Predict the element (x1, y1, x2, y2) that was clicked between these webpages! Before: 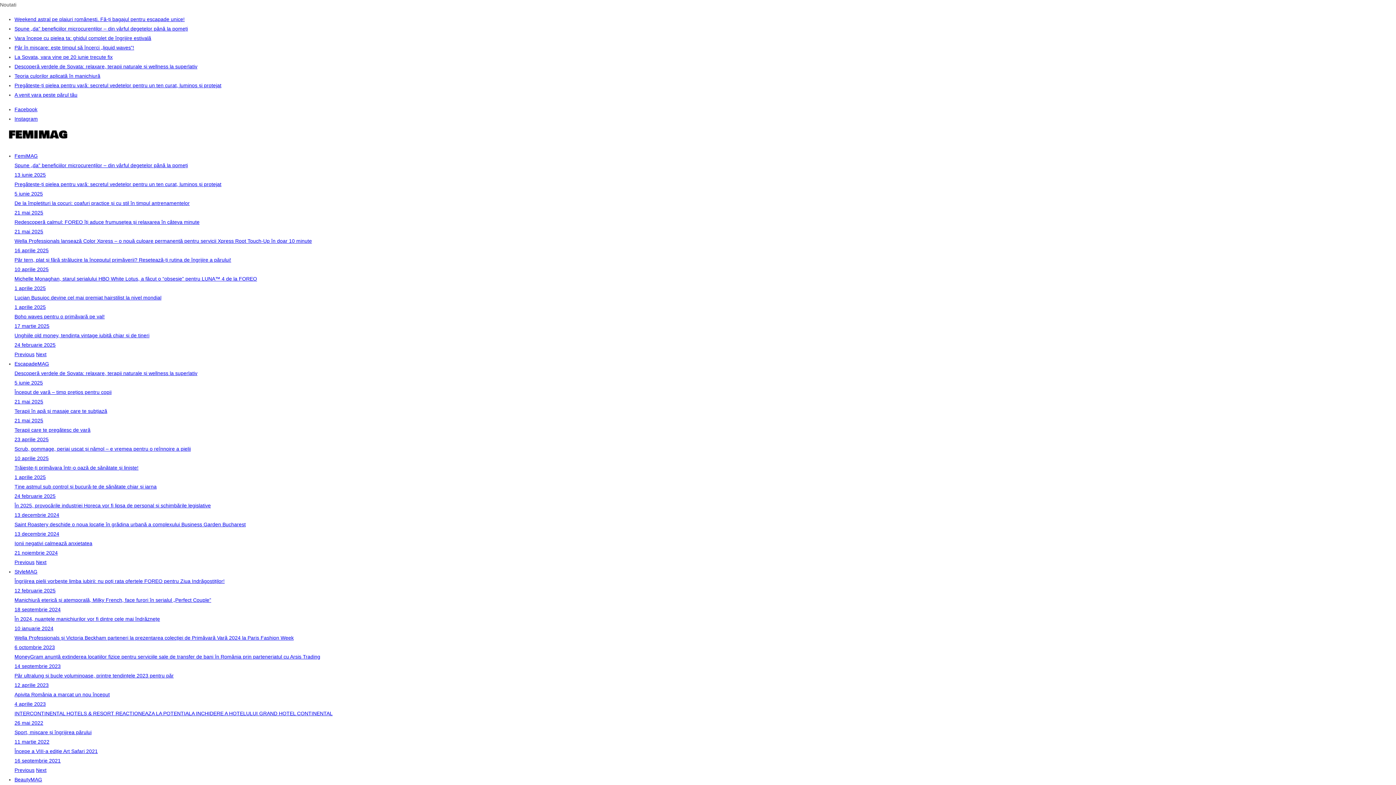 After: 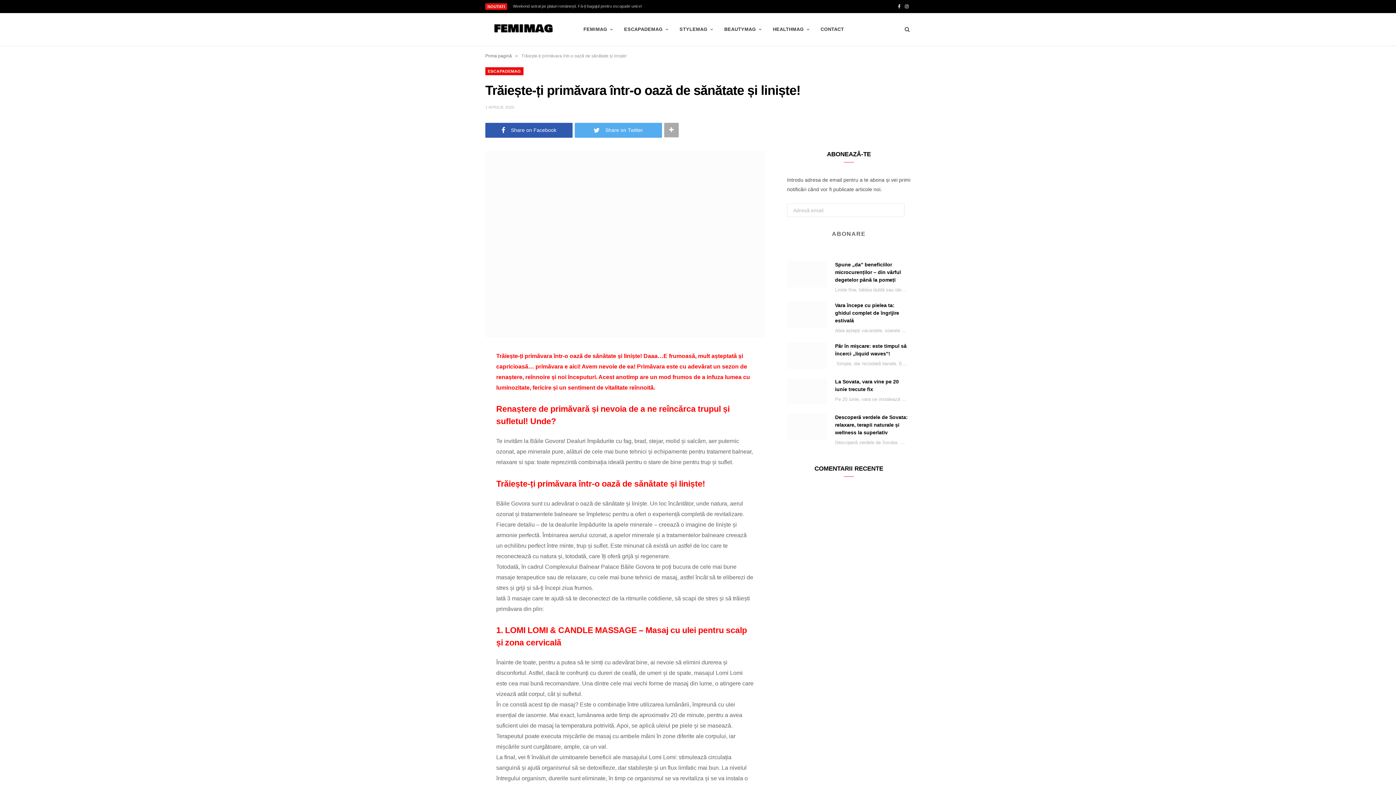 Action: bbox: (14, 474, 45, 480) label: 1 aprilie 2025